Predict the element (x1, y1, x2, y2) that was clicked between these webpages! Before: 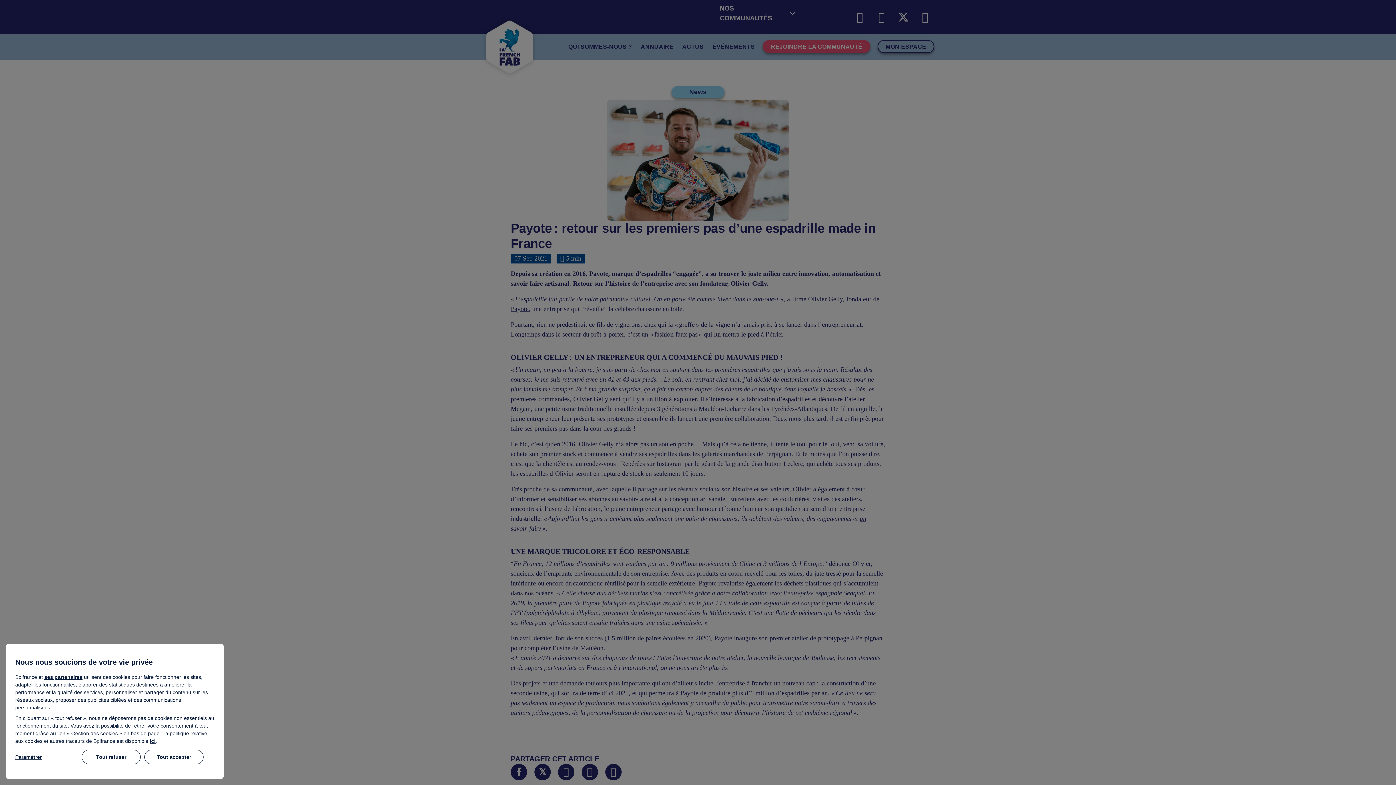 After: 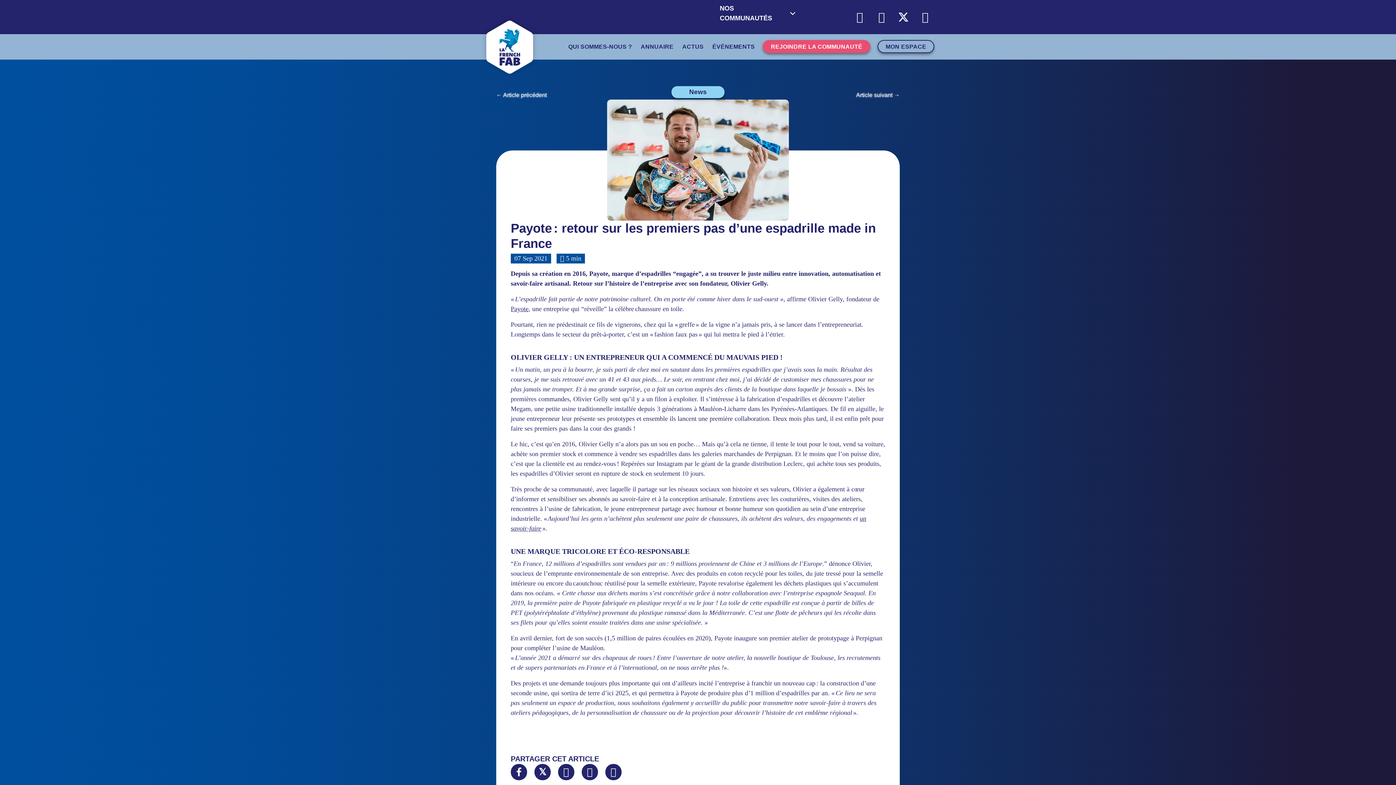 Action: label: Tout refuser bbox: (81, 750, 140, 764)